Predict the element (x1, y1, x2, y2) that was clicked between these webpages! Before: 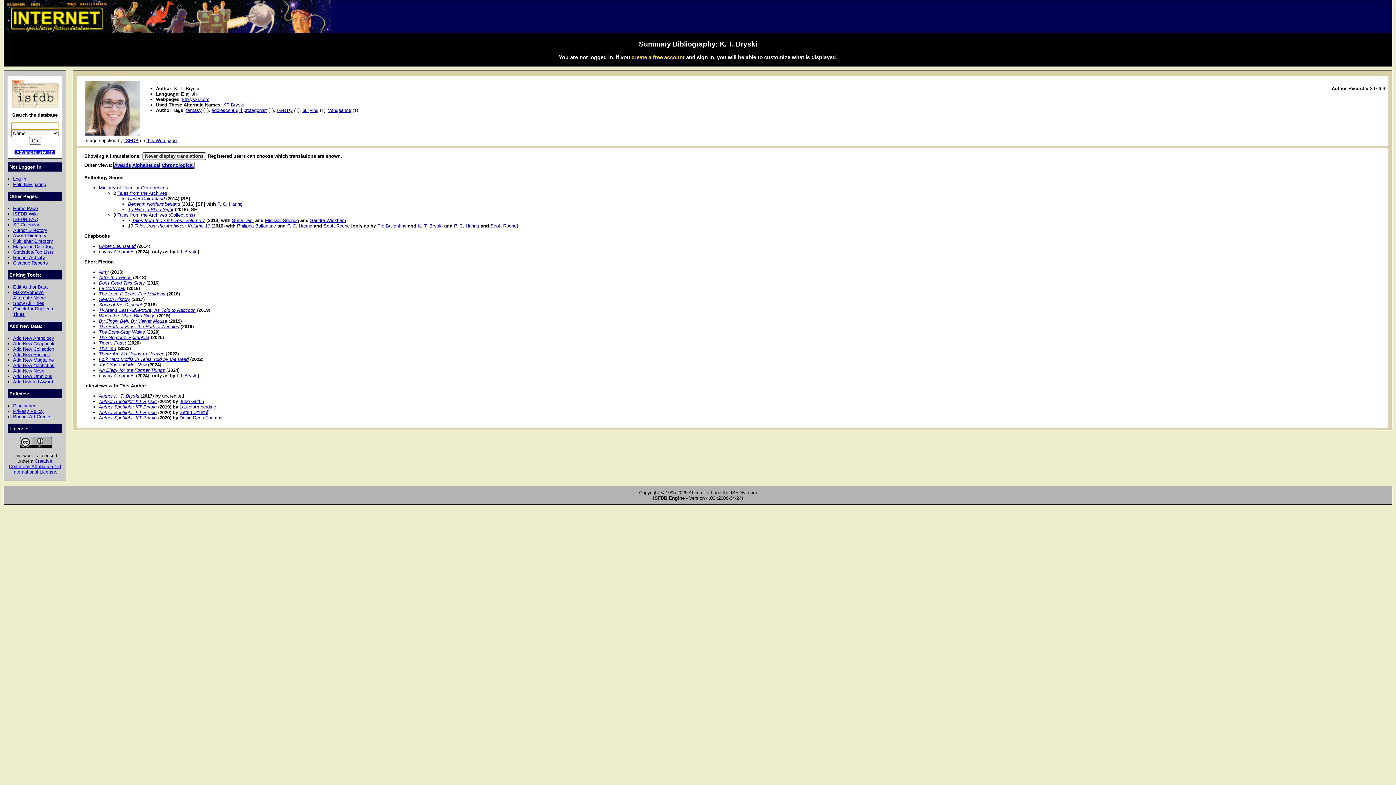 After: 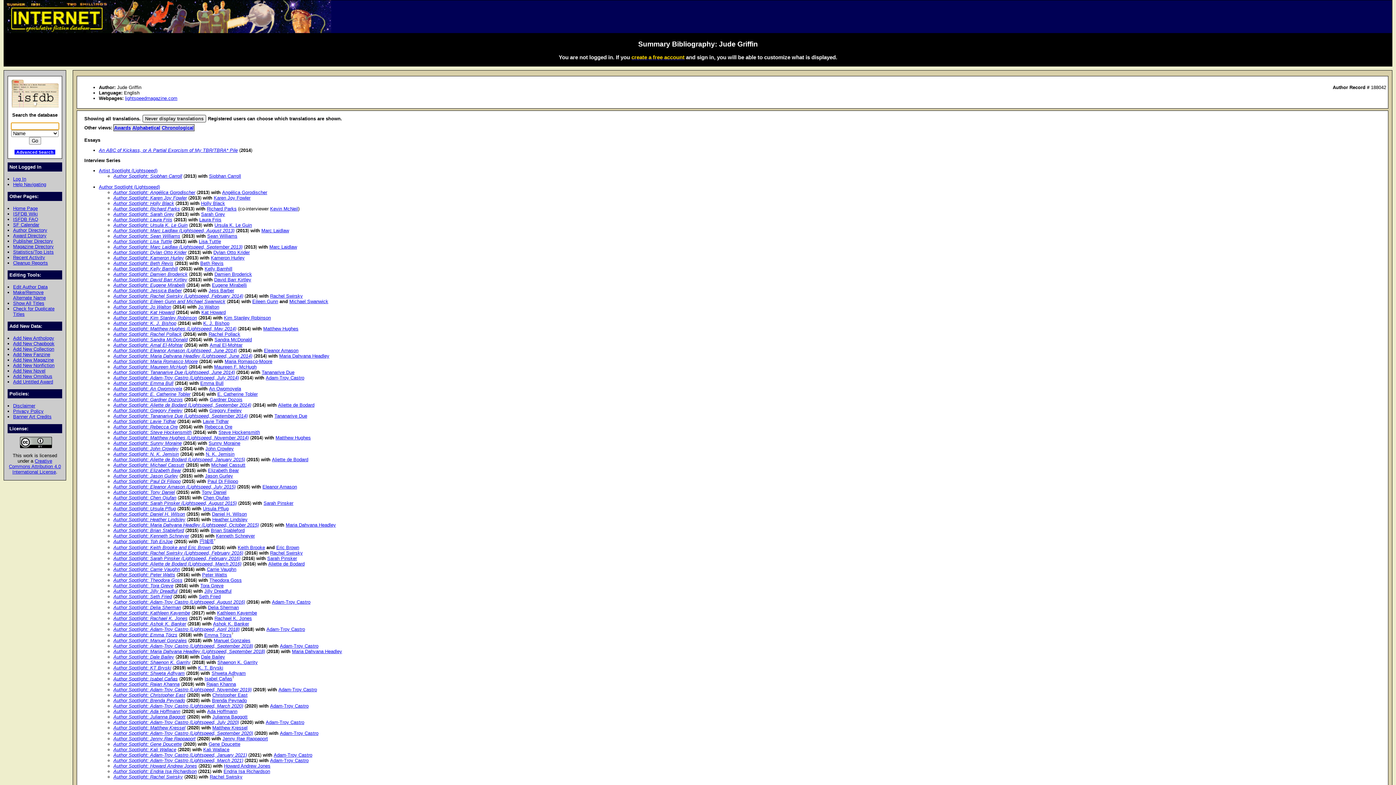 Action: label: Jude Griffin bbox: (179, 398, 204, 404)